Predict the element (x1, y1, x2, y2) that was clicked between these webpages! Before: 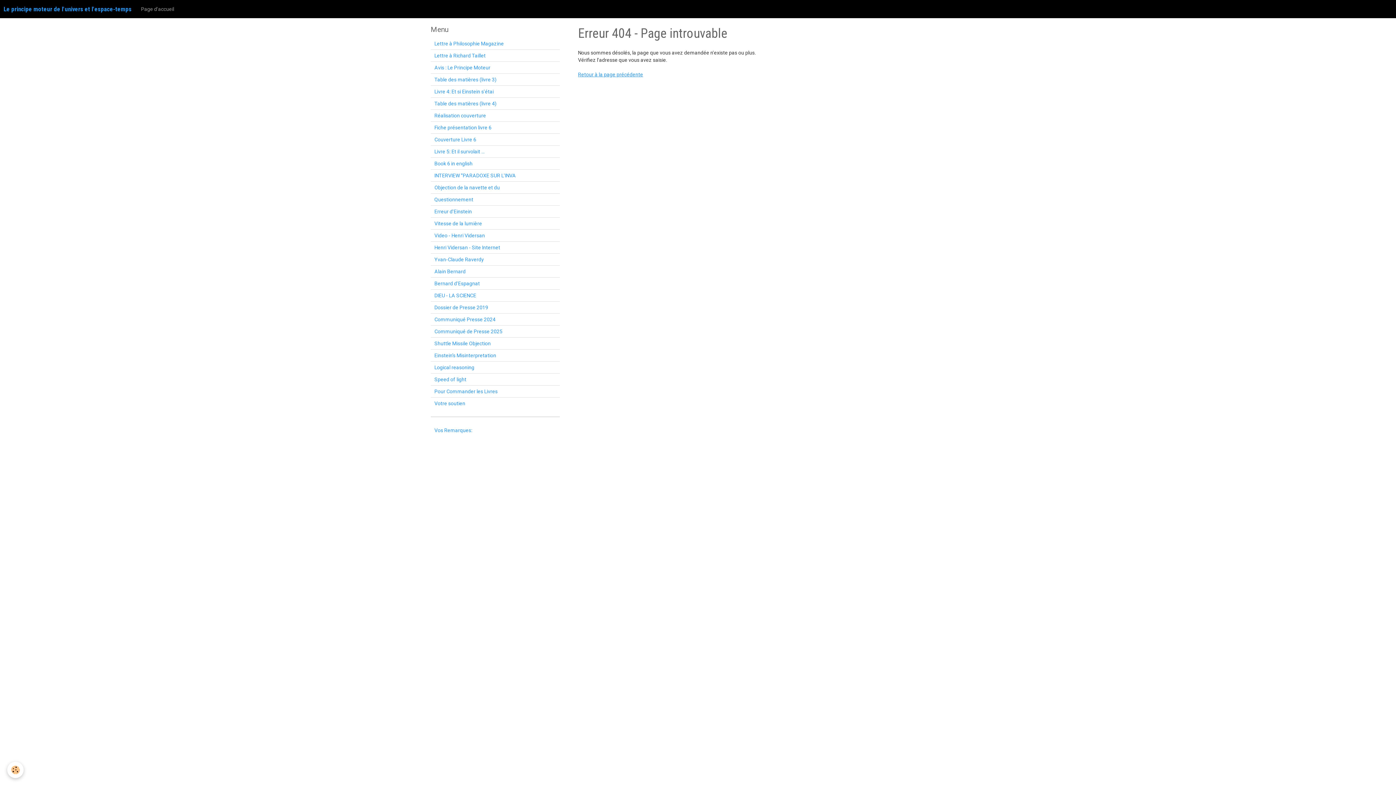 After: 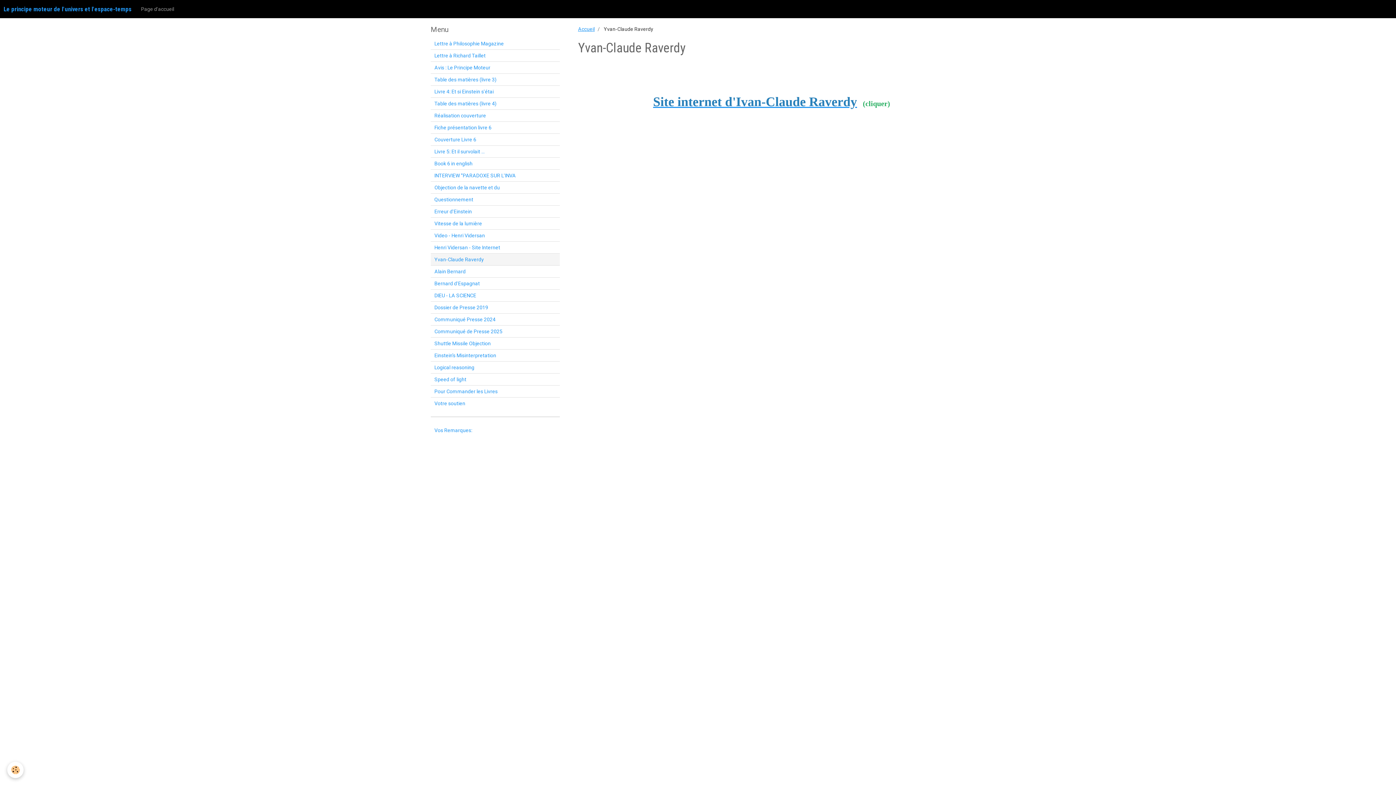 Action: bbox: (430, 253, 560, 265) label: Yvan-Claude Raverdy